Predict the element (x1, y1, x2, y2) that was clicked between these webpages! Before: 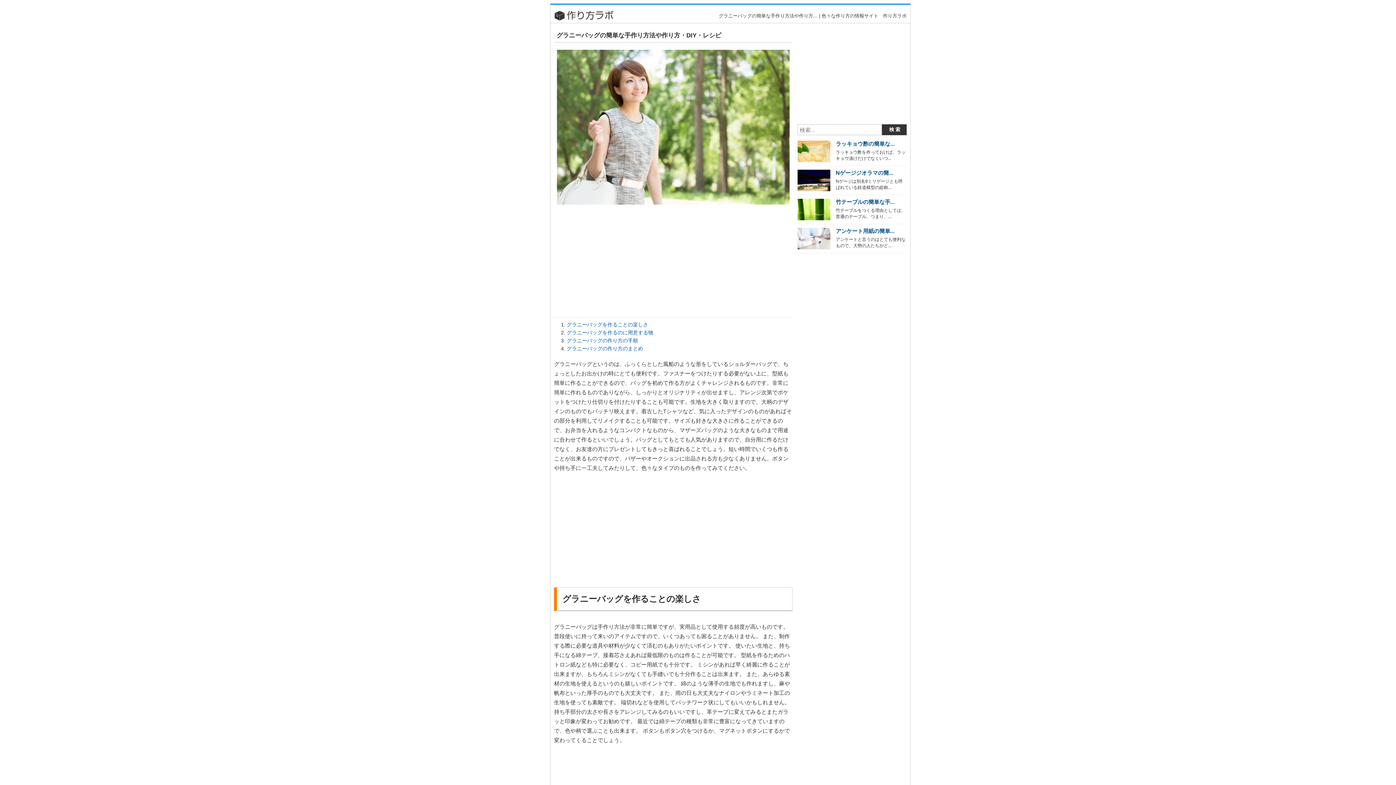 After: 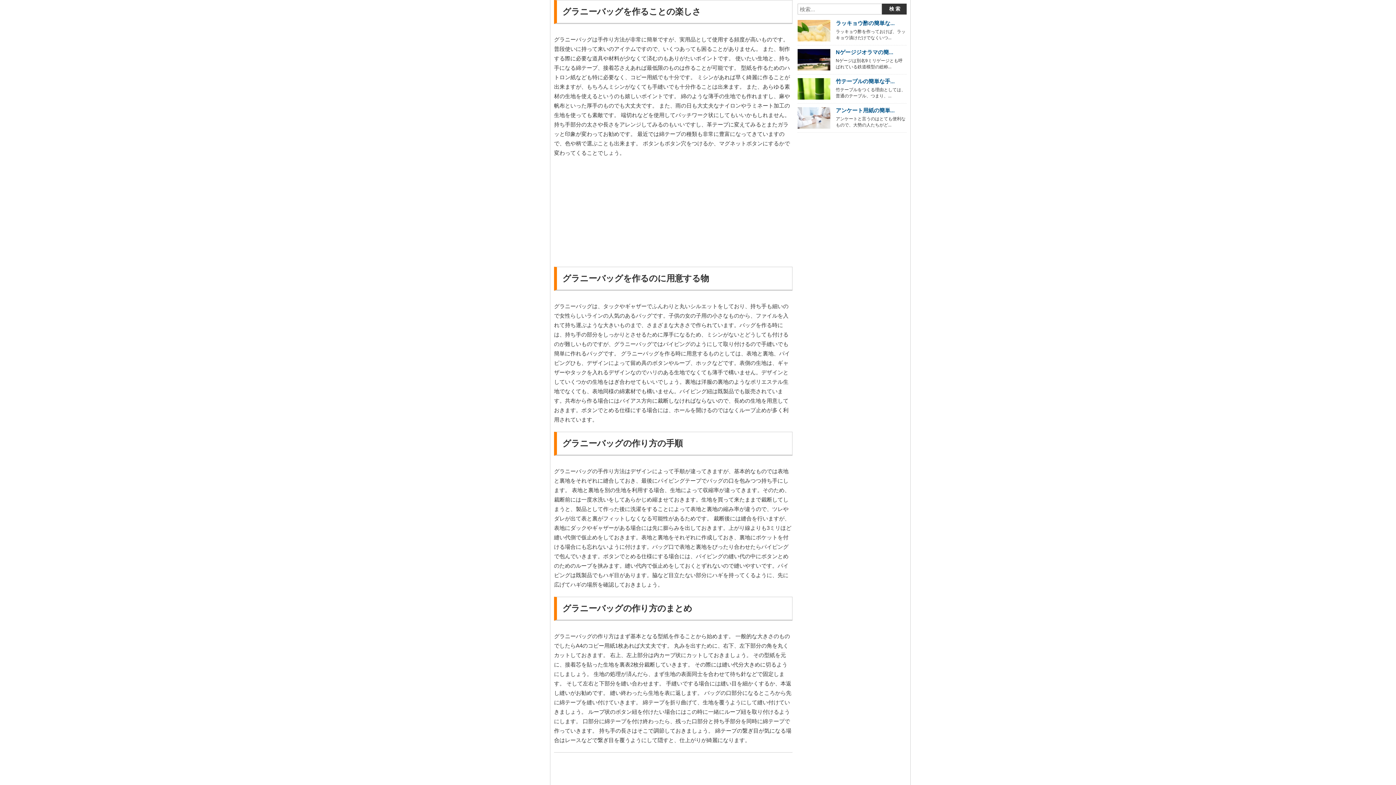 Action: bbox: (566, 321, 648, 327) label: グラニーバッグを作ることの楽しさ